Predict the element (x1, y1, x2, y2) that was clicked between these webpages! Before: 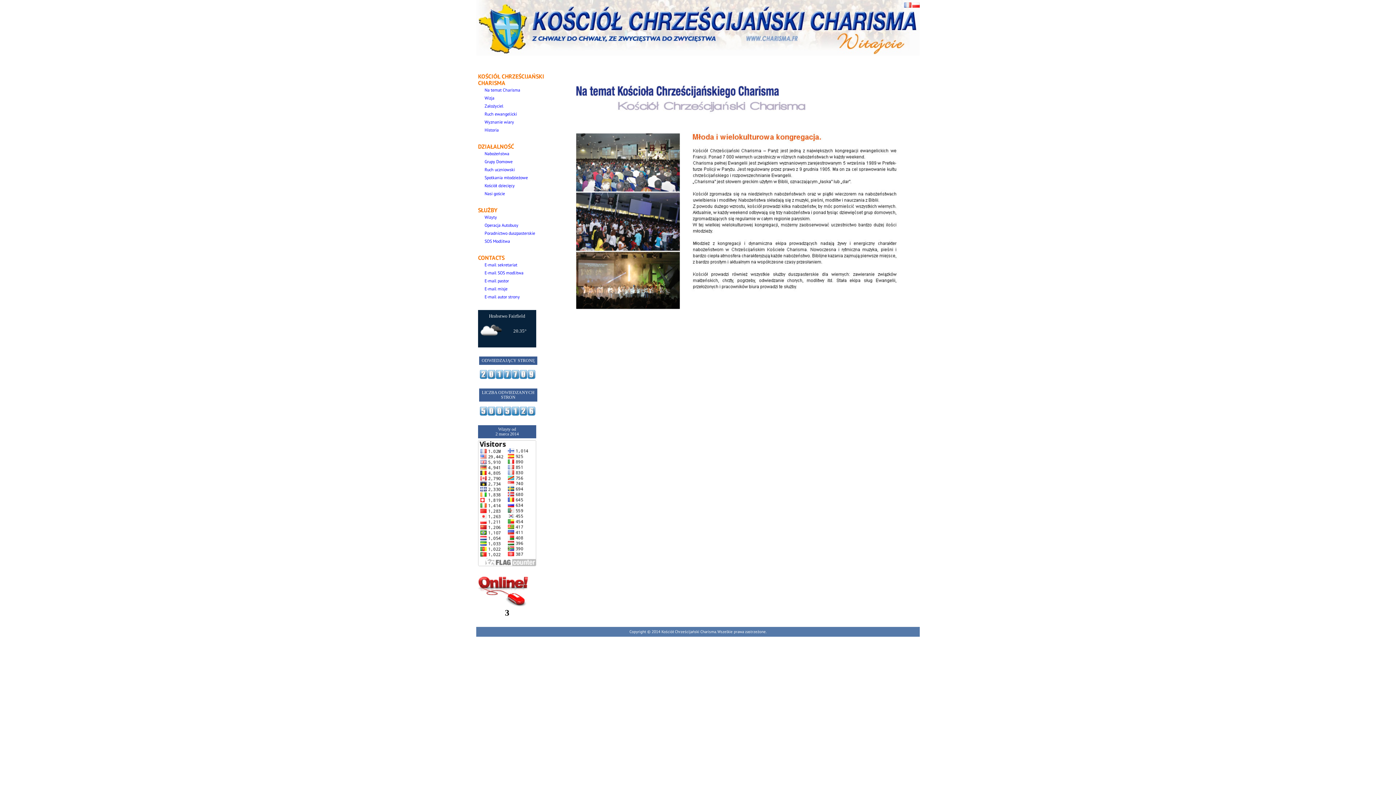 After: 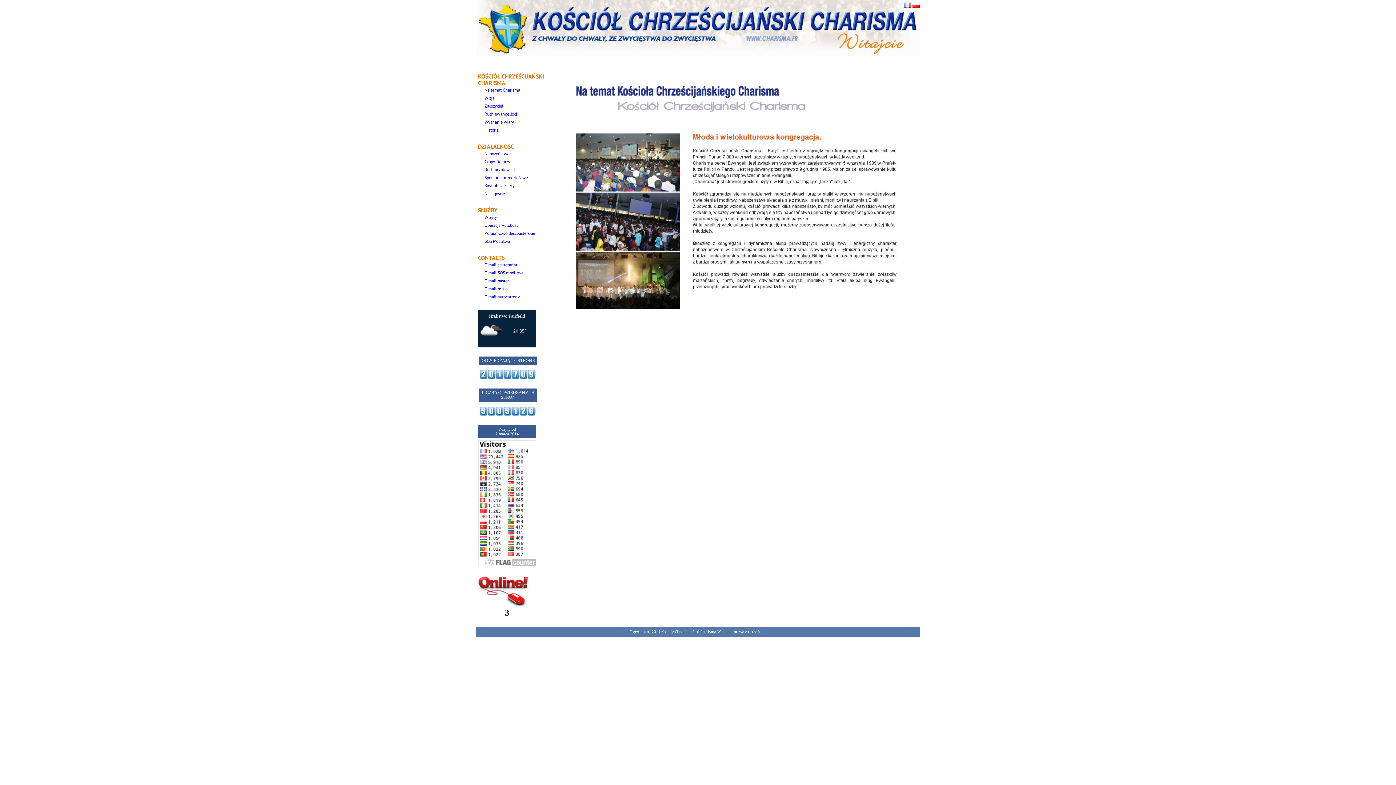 Action: bbox: (484, 238, 510, 244) label: SOS Modlitwa